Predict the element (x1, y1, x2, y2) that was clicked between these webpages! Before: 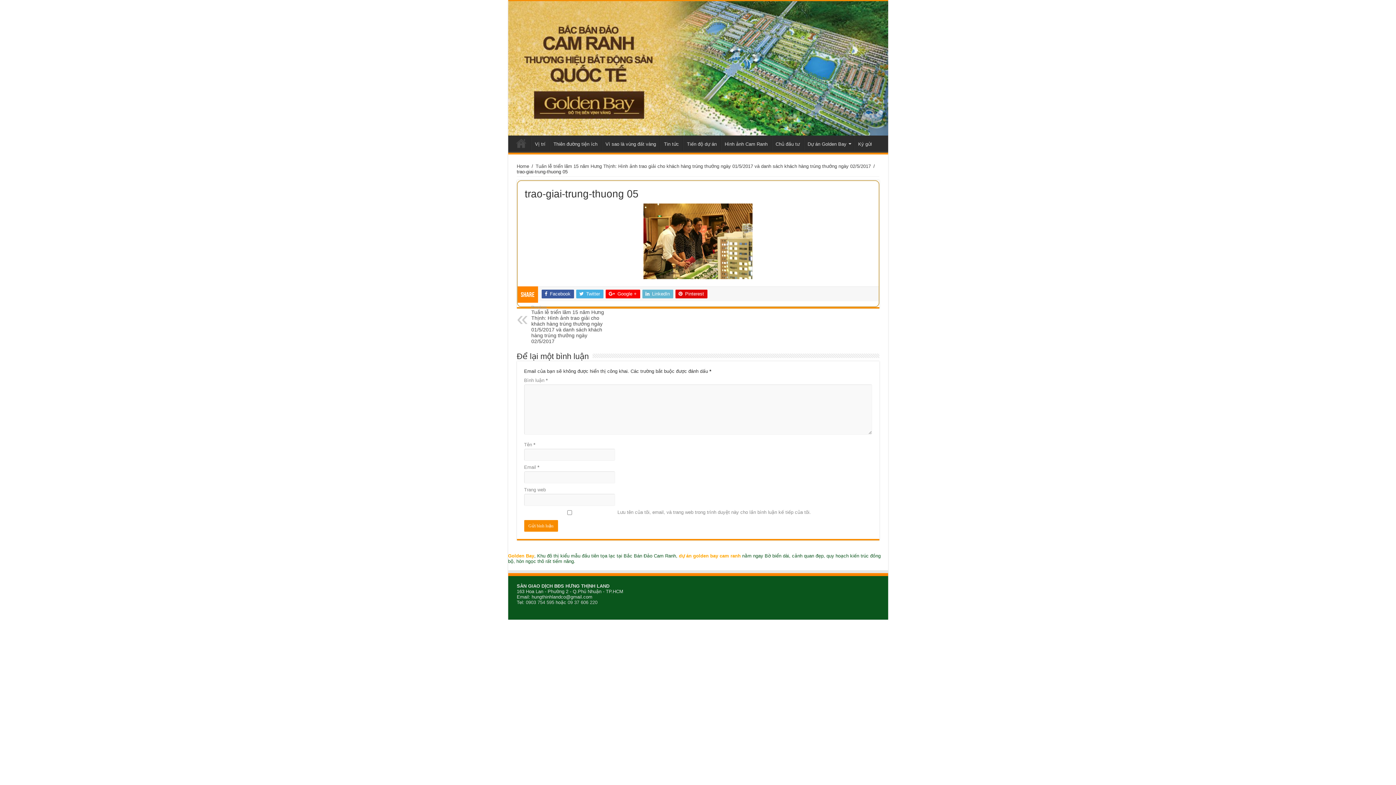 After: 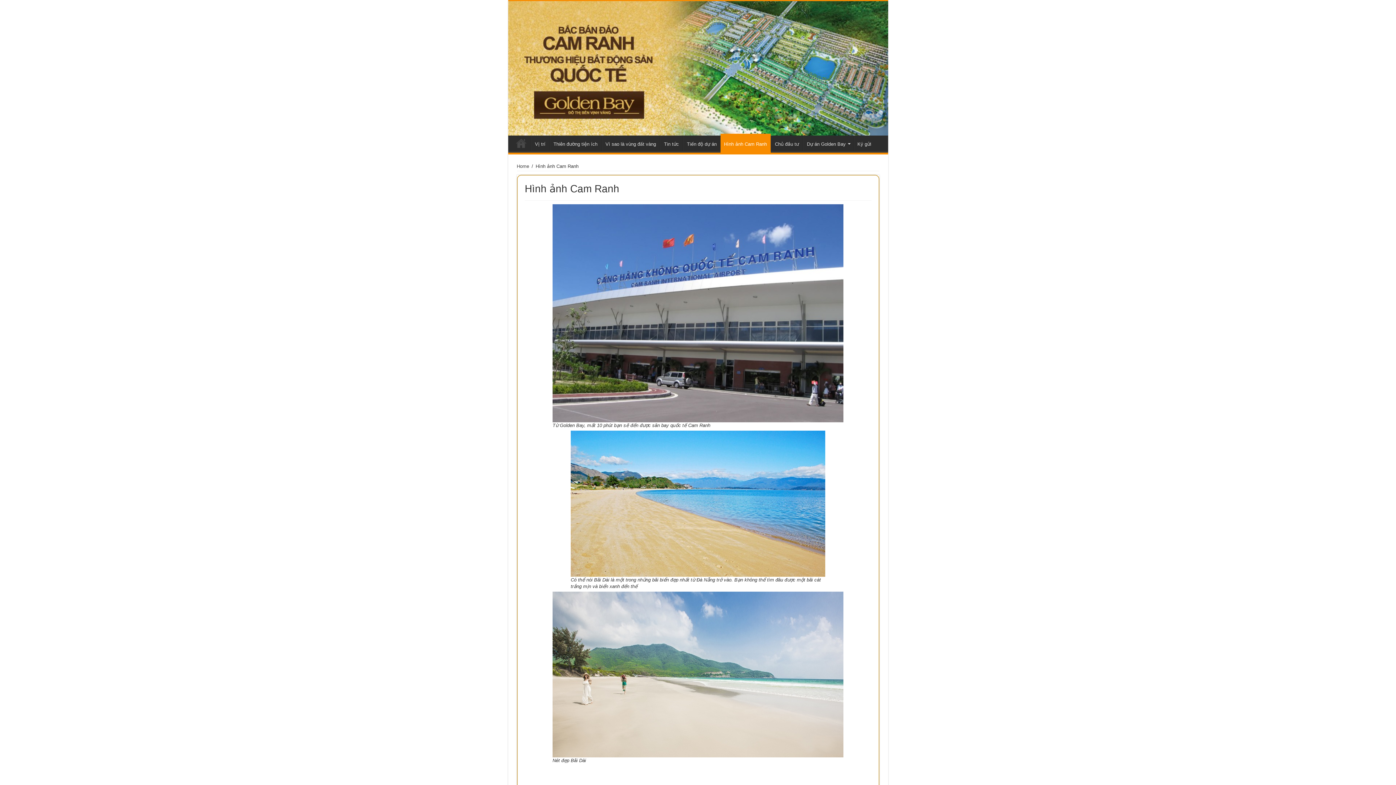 Action: bbox: (720, 135, 771, 150) label: Hình ảnh Cam Ranh